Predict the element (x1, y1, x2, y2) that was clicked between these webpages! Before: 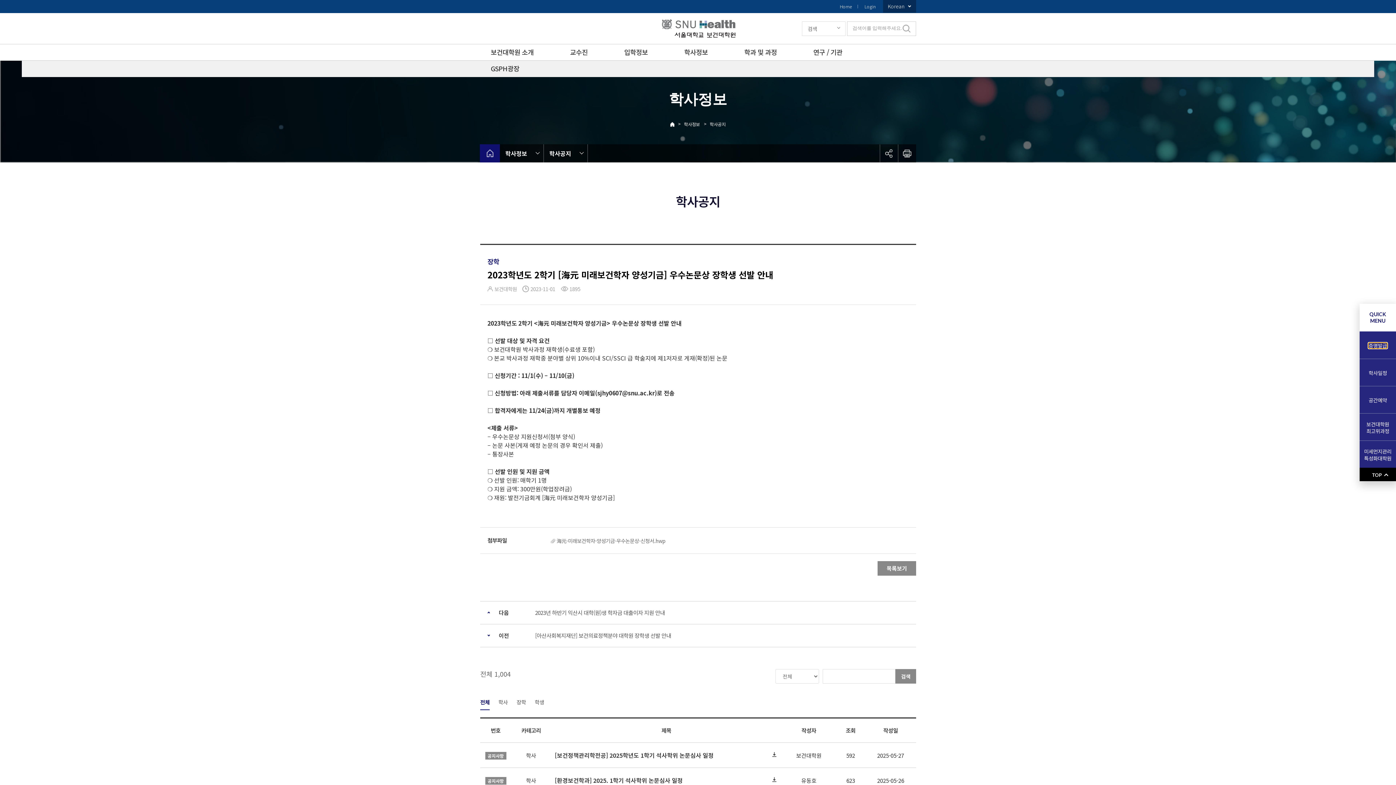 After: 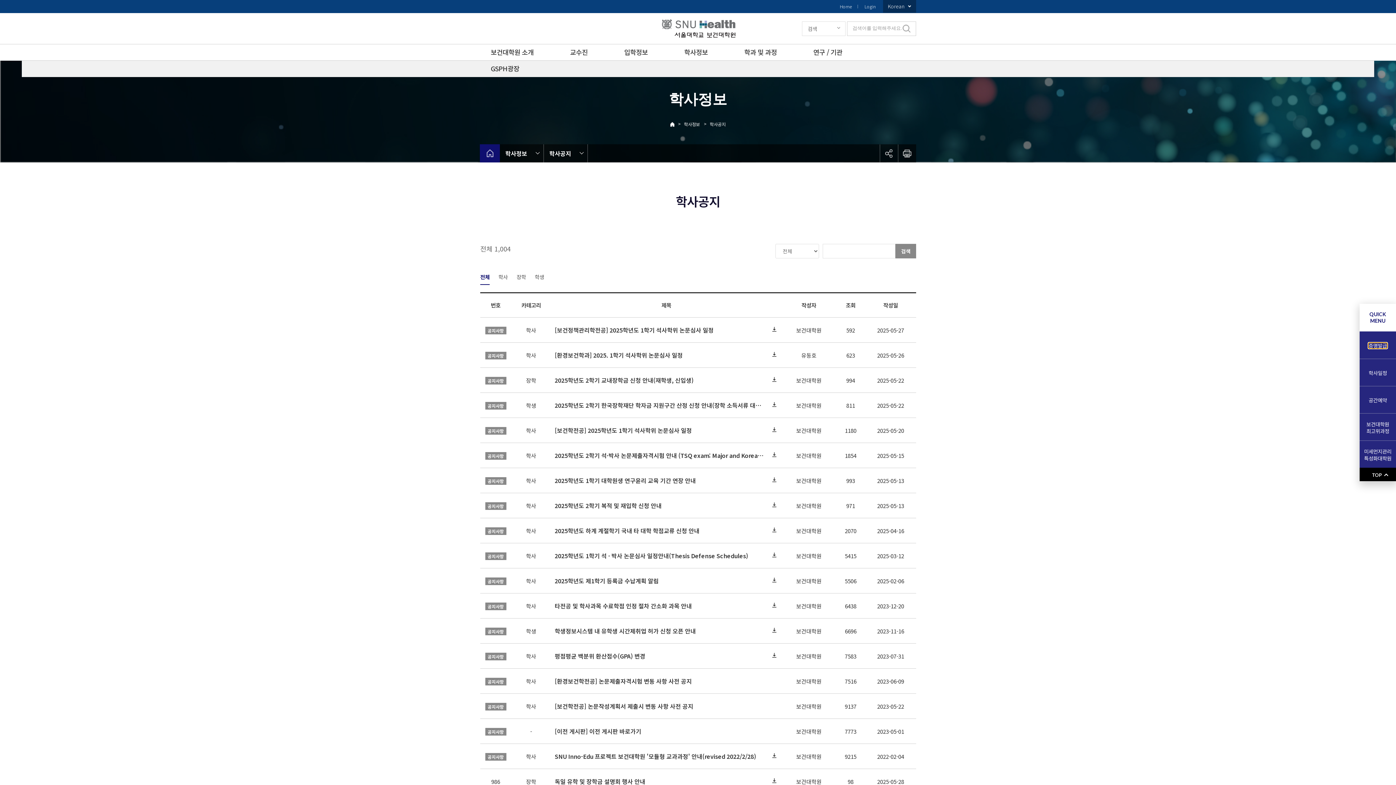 Action: label: 학사정보 bbox: (666, 44, 726, 60)